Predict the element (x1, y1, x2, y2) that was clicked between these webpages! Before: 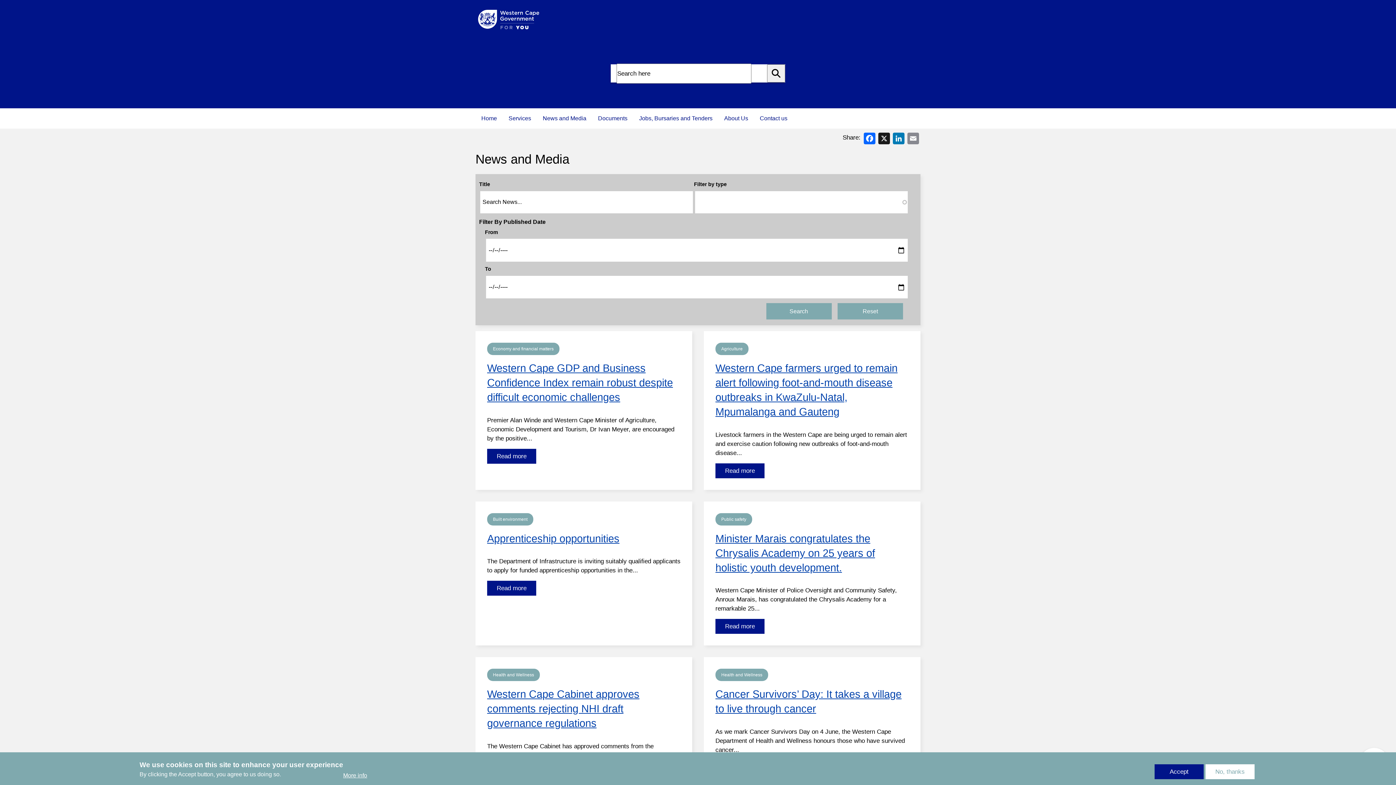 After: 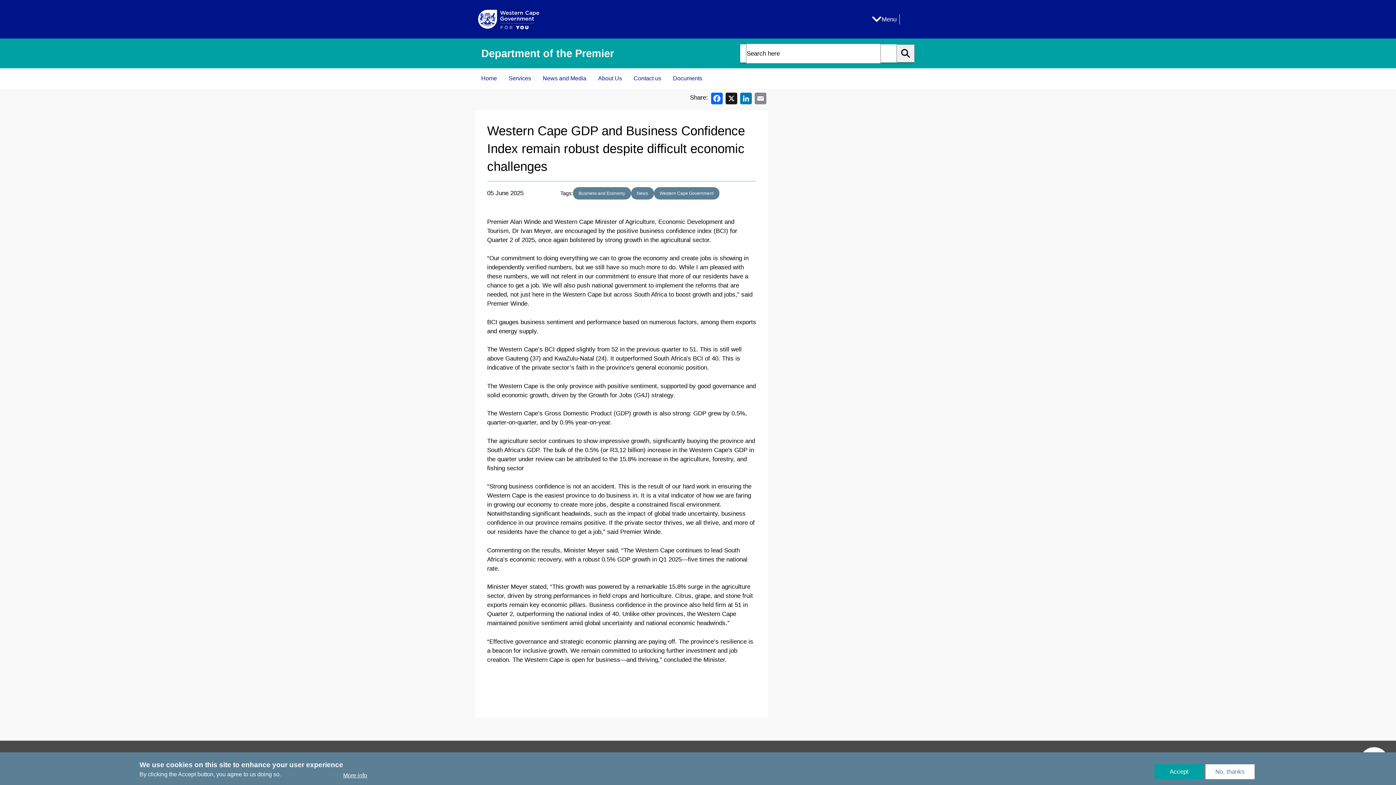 Action: label: Read more bbox: (487, 448, 536, 463)